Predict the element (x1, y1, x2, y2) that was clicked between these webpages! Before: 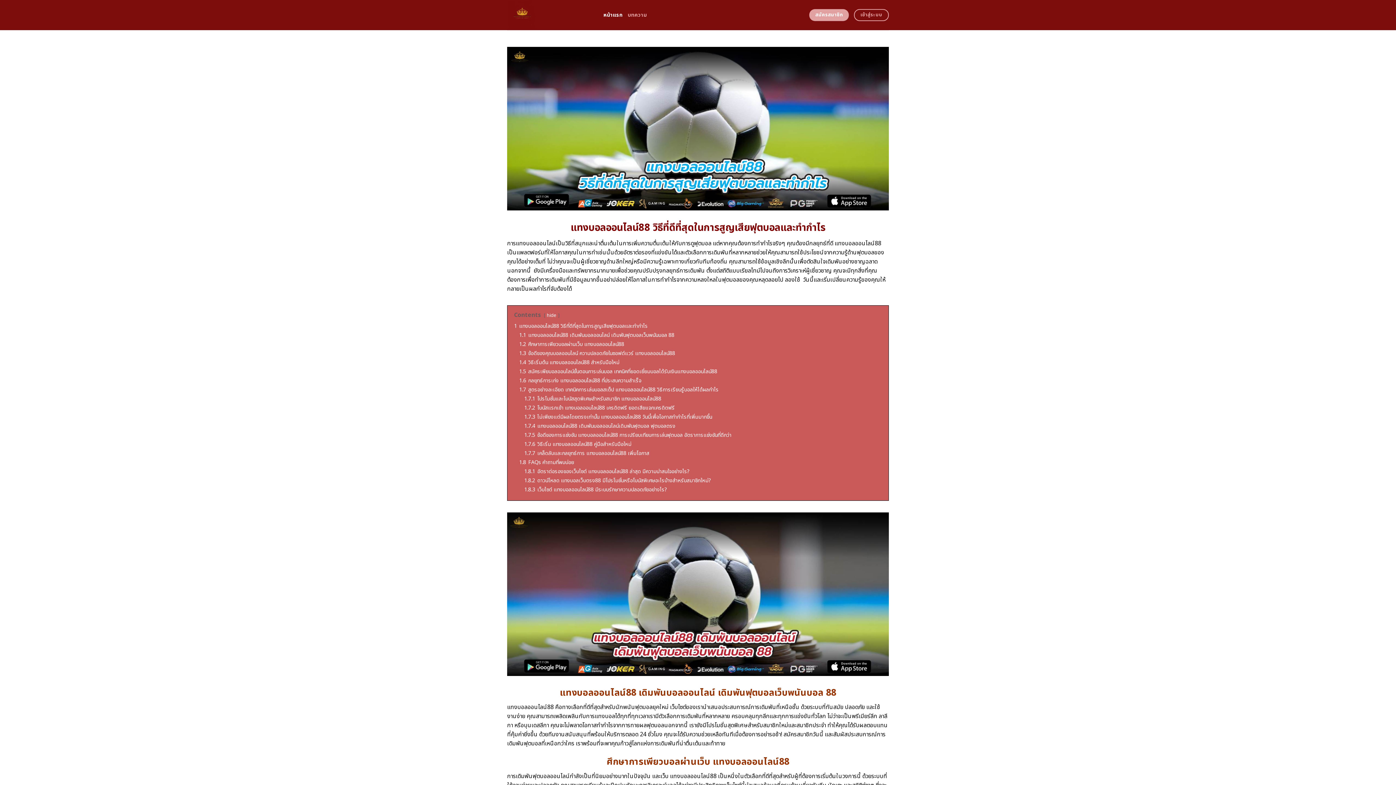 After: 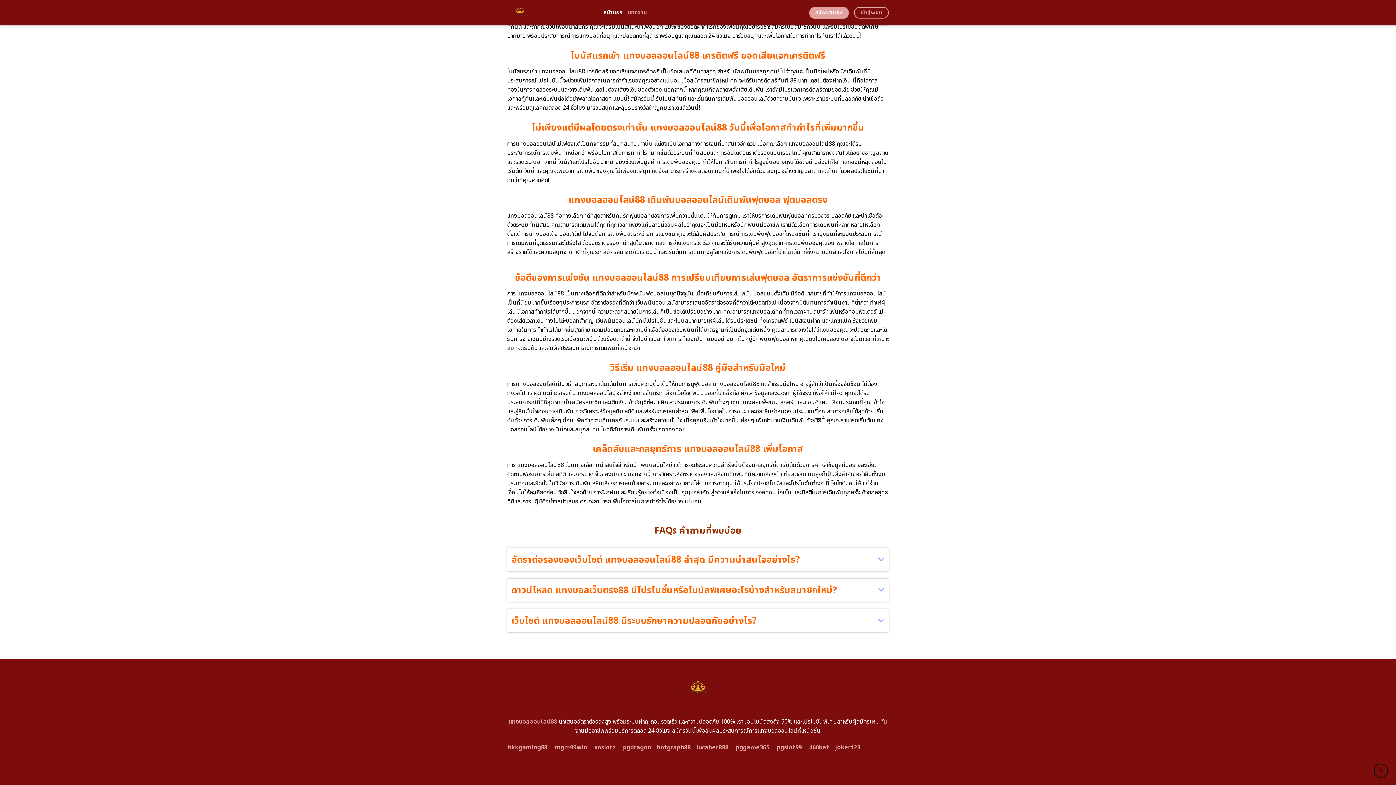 Action: bbox: (524, 431, 731, 439) label: 1.7.5 ข้อดีของการแข่งขัน แทงบอลออนไลน์88 การเปรียบเทียบการเล่นฟุตบอล อัตราการแข่งขันที่ดีกว่า